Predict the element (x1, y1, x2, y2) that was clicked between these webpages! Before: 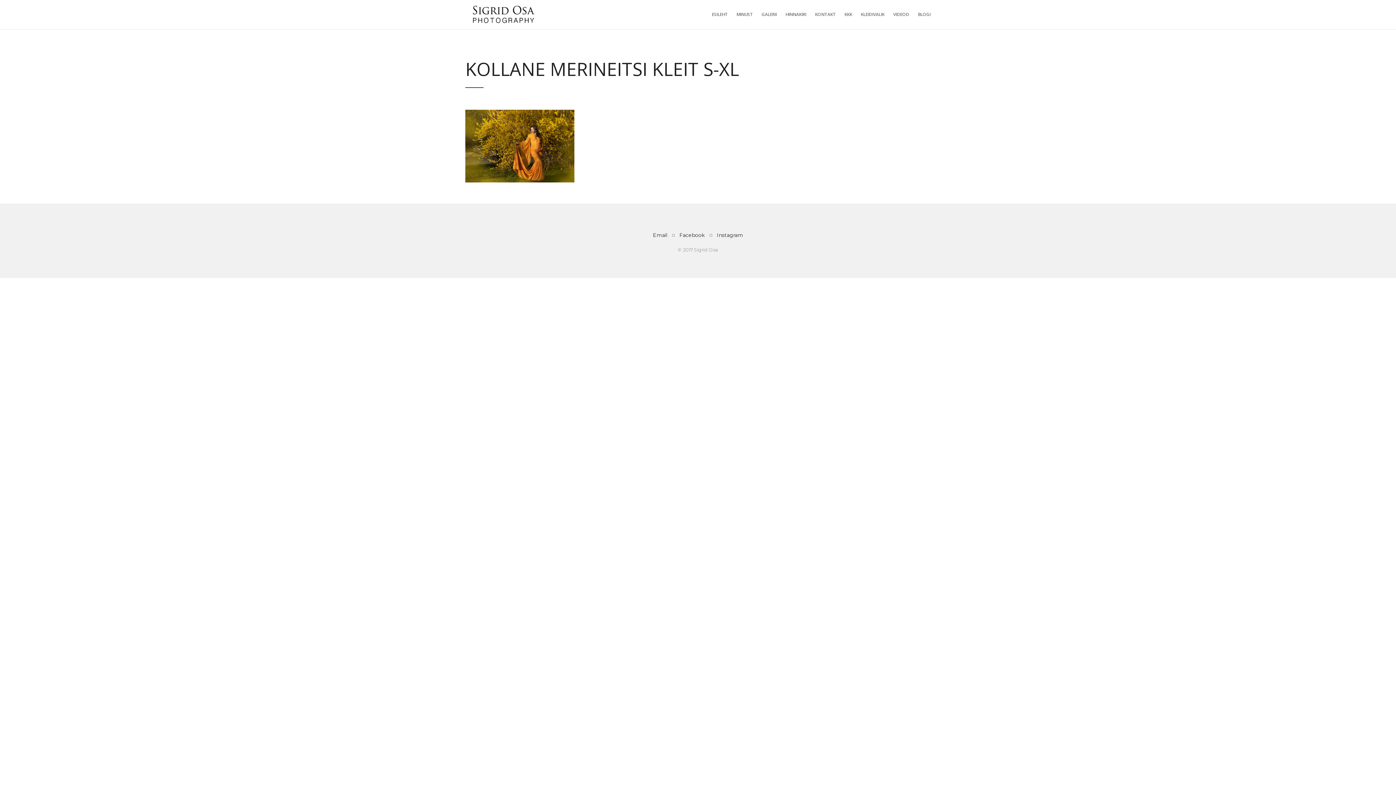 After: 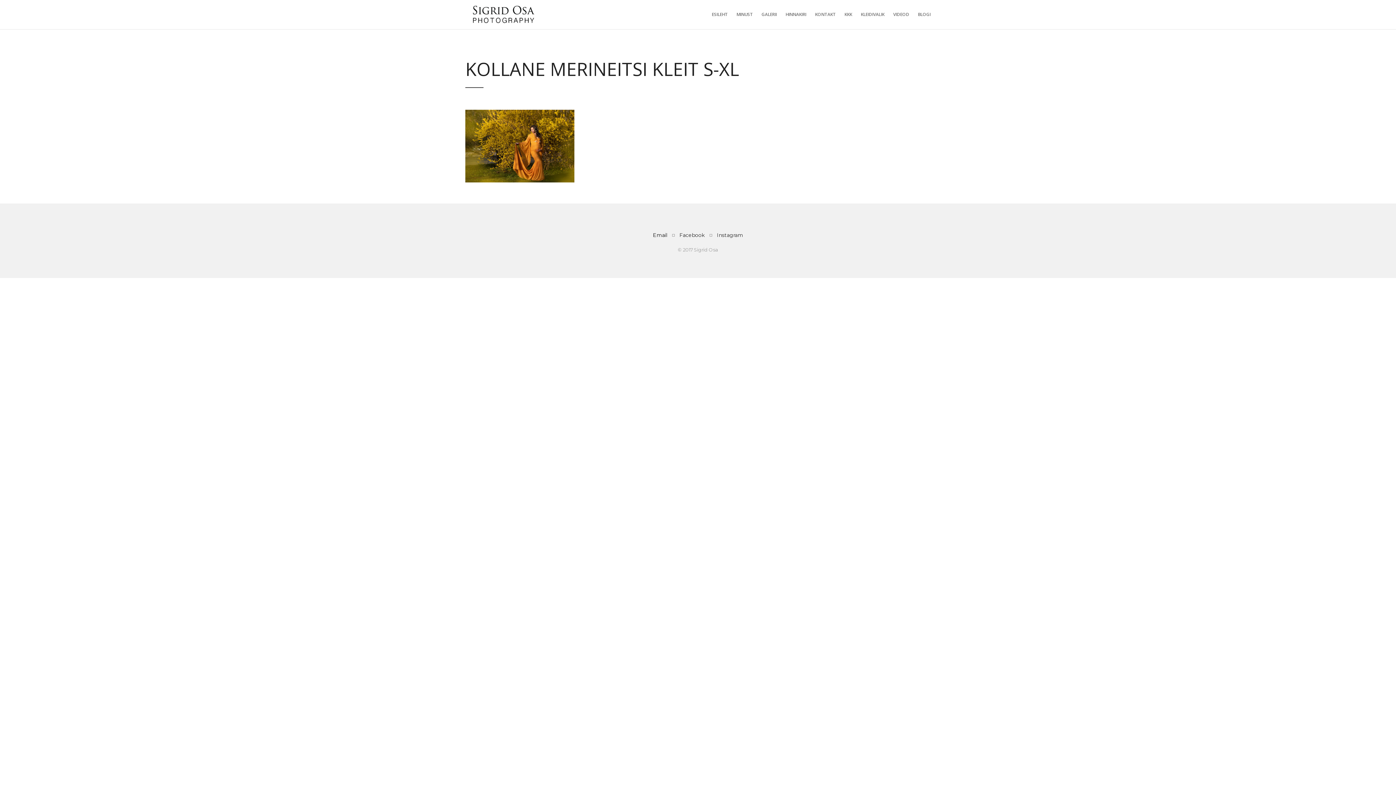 Action: label: Email bbox: (653, 232, 667, 238)